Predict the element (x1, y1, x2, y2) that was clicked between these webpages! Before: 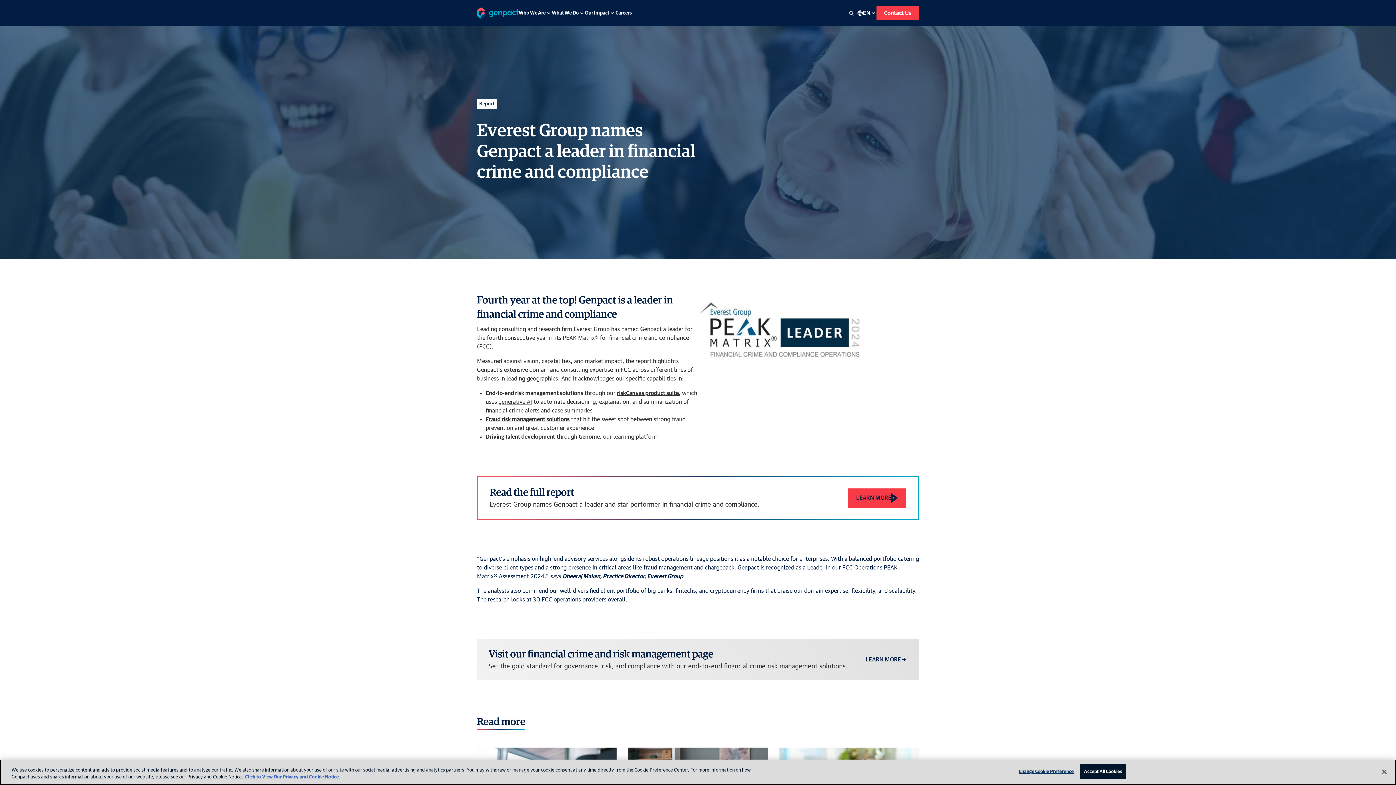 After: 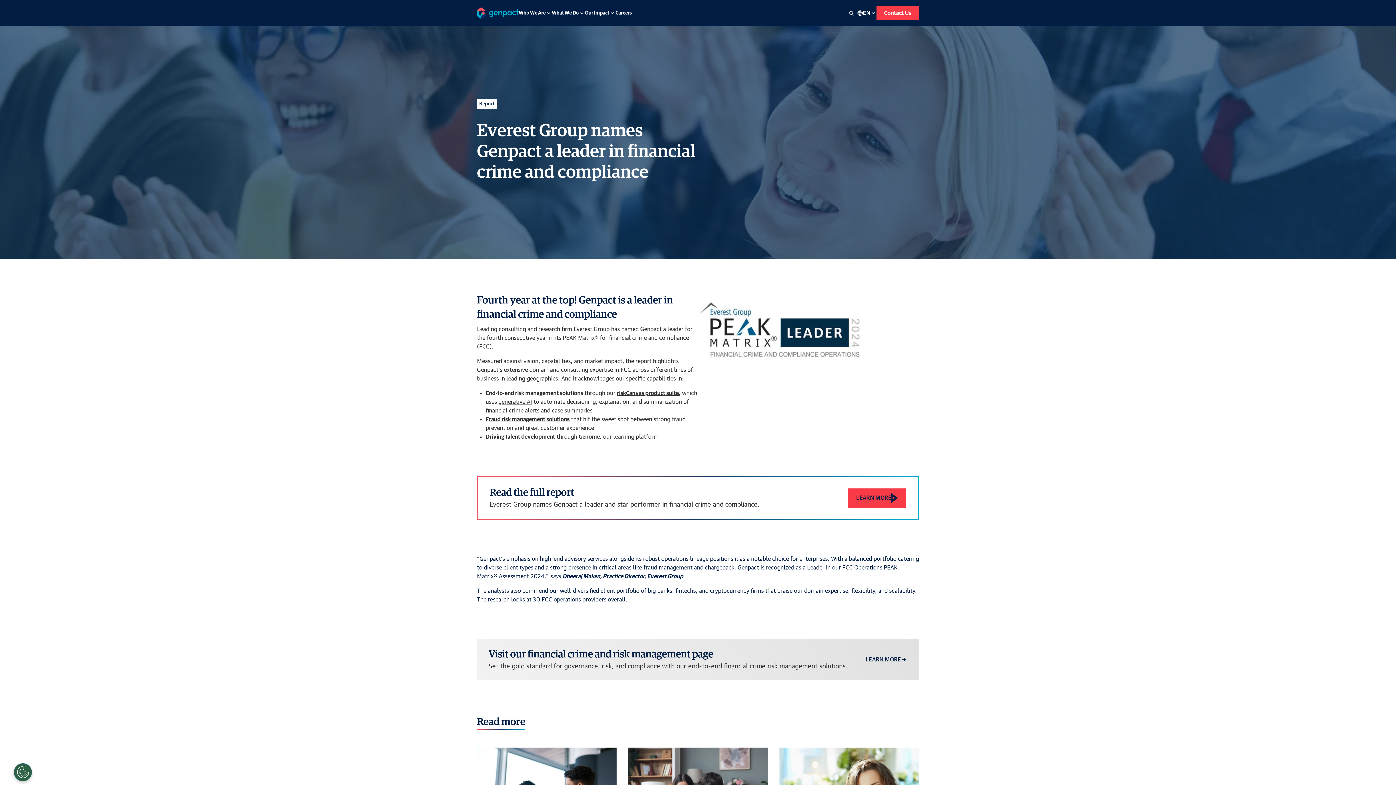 Action: label: Close bbox: (1376, 764, 1392, 780)